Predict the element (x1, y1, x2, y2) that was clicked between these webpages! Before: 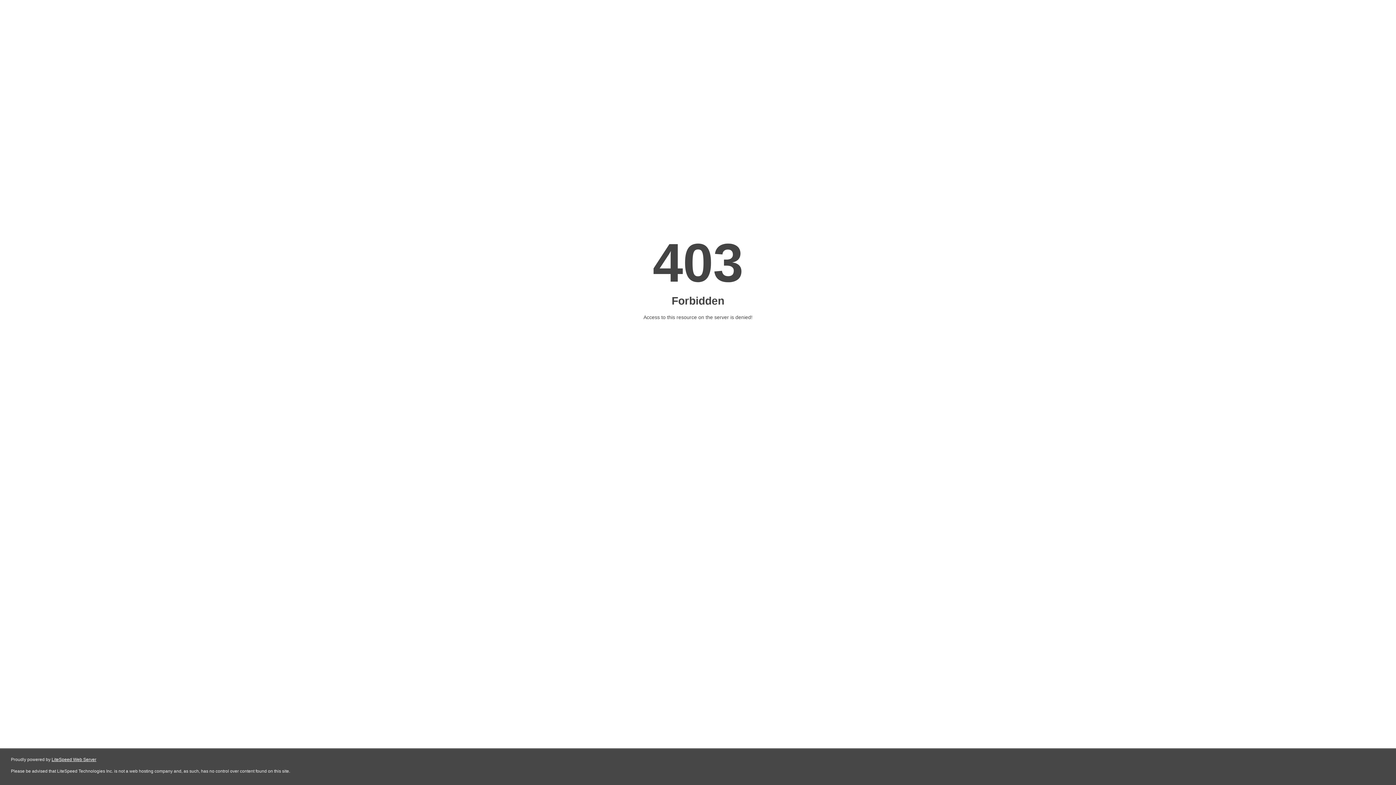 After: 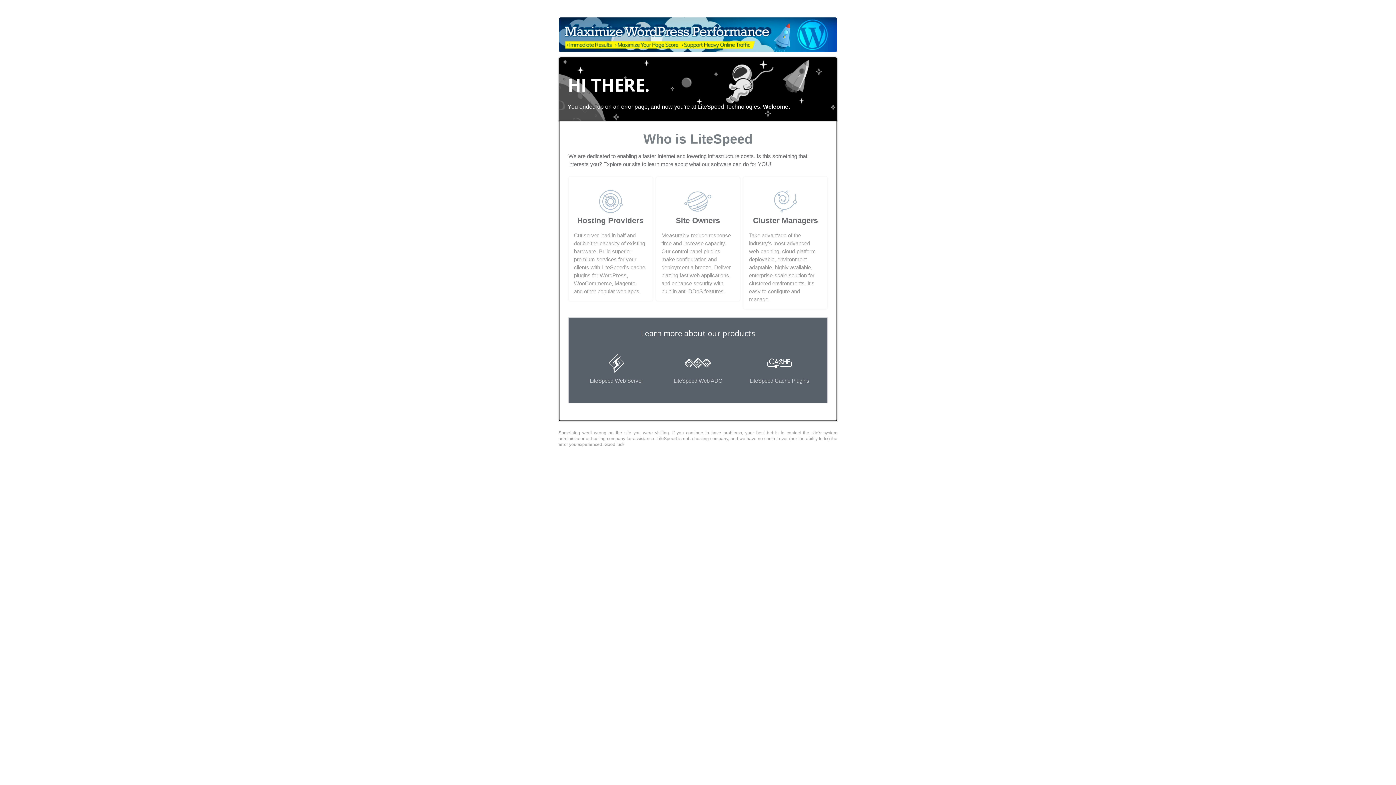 Action: label: LiteSpeed Web Server bbox: (51, 757, 96, 762)